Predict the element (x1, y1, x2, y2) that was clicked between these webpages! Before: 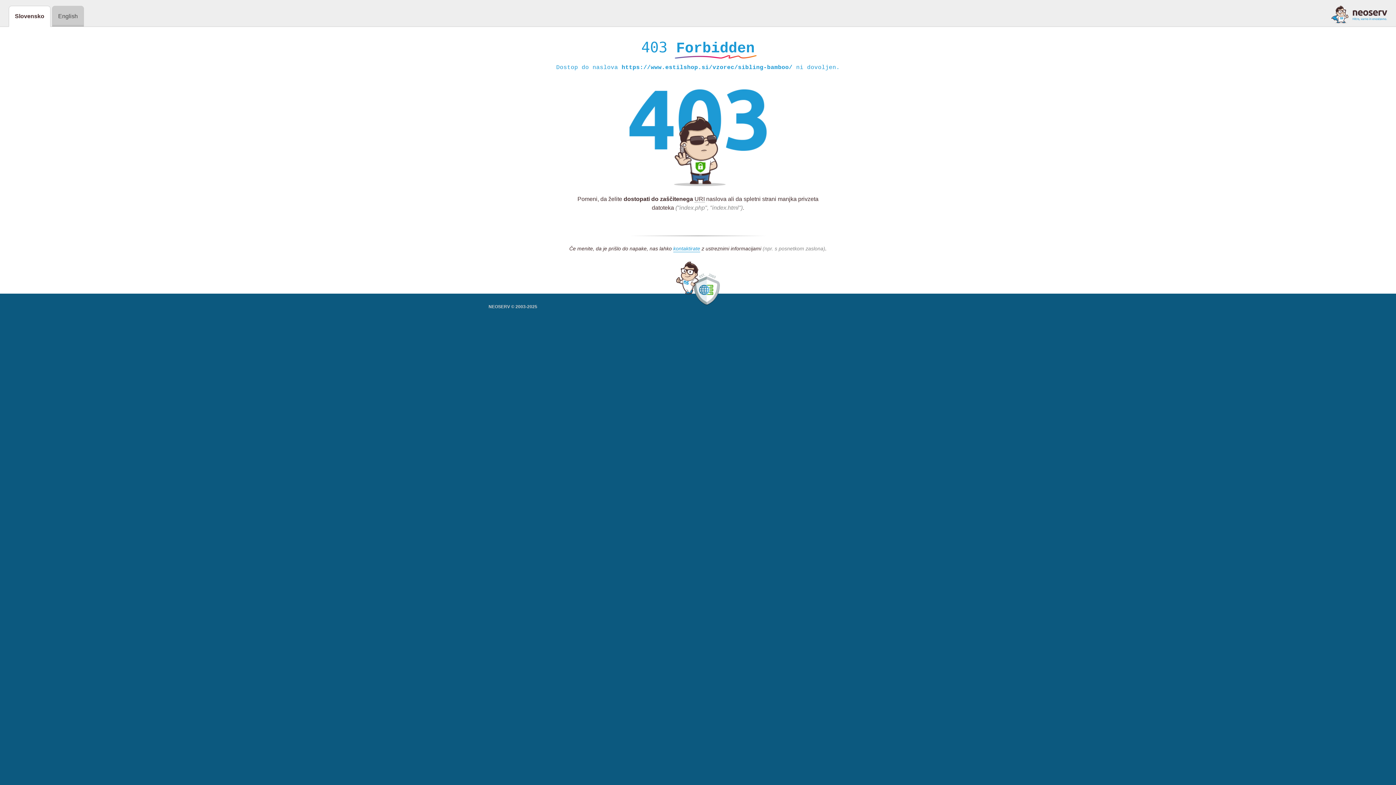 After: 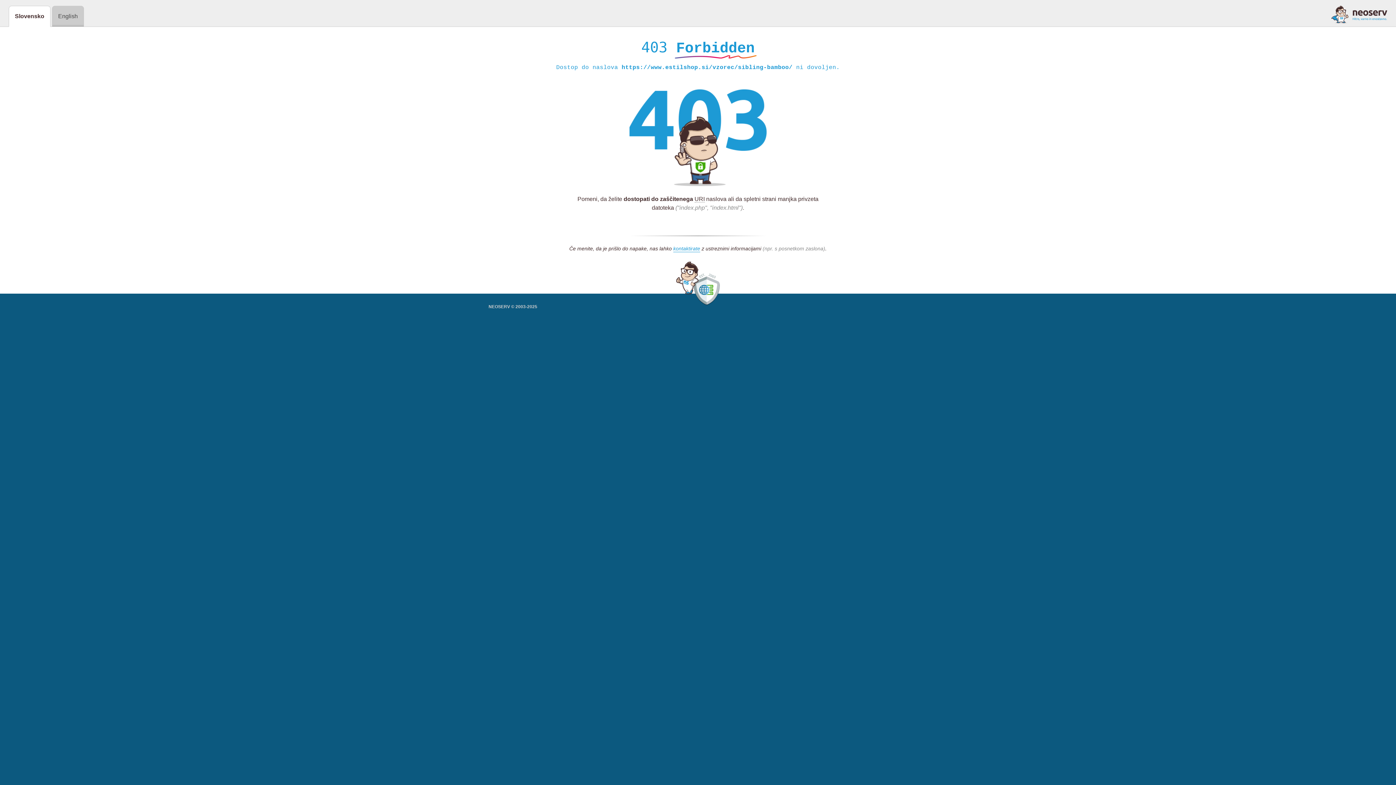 Action: bbox: (1331, 5, 1387, 23)